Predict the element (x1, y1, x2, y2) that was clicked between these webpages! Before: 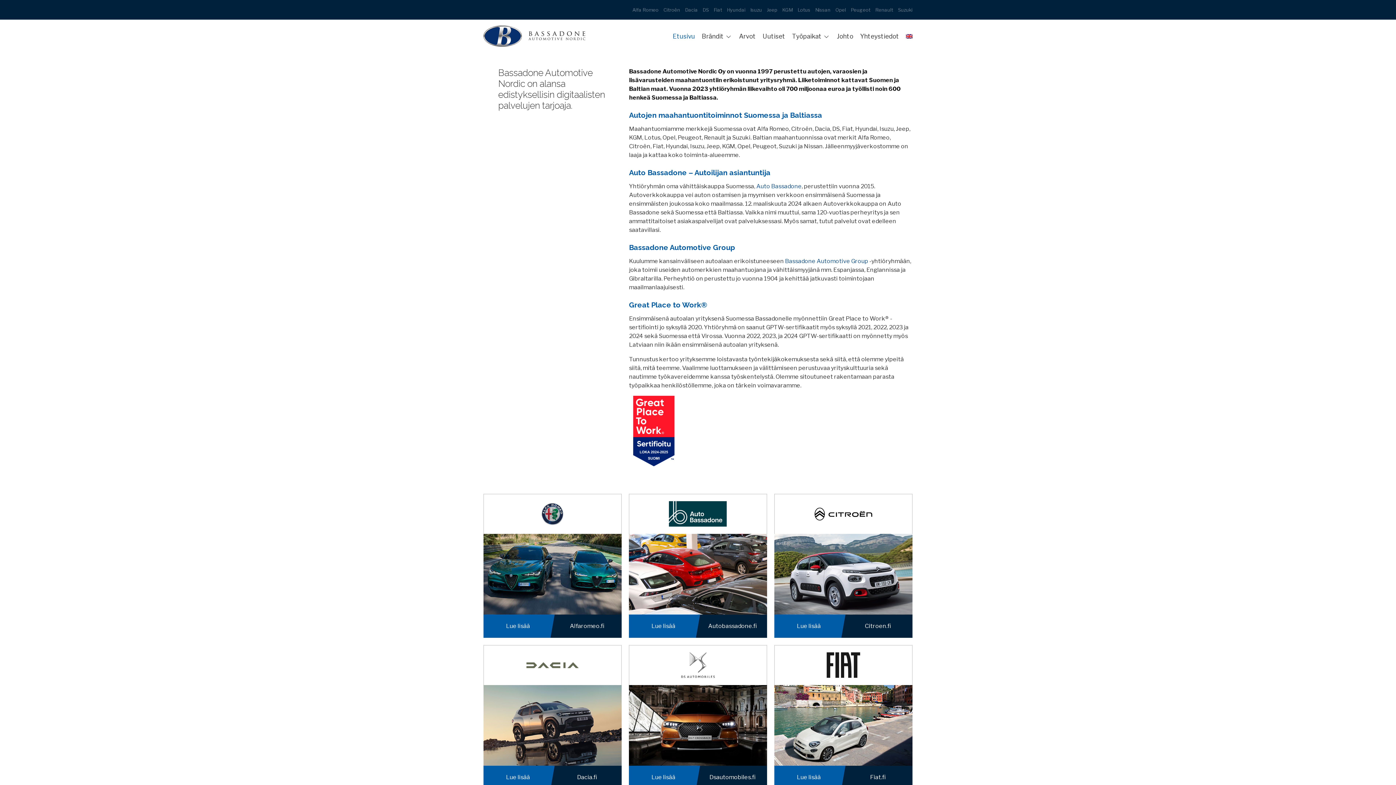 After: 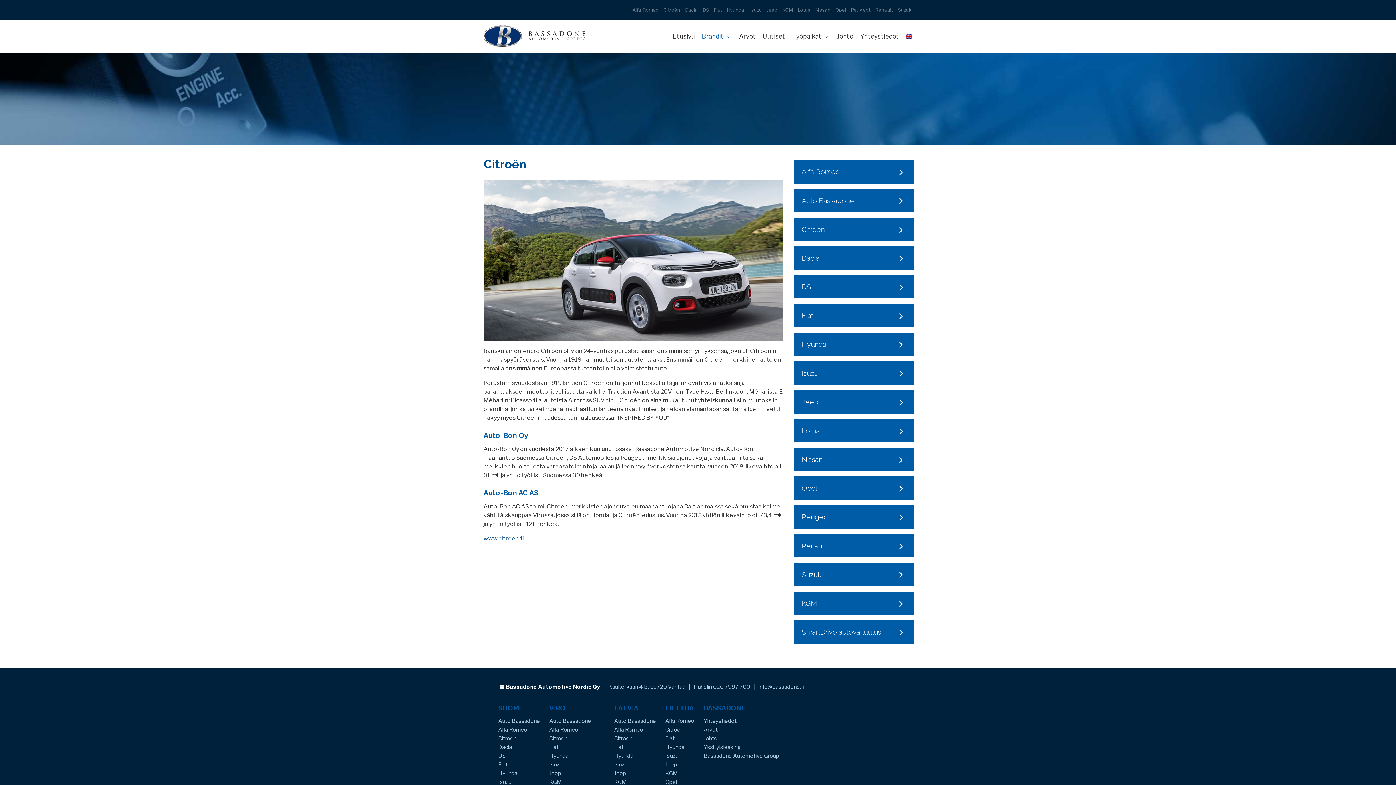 Action: bbox: (797, 622, 821, 629) label: Lue lisää